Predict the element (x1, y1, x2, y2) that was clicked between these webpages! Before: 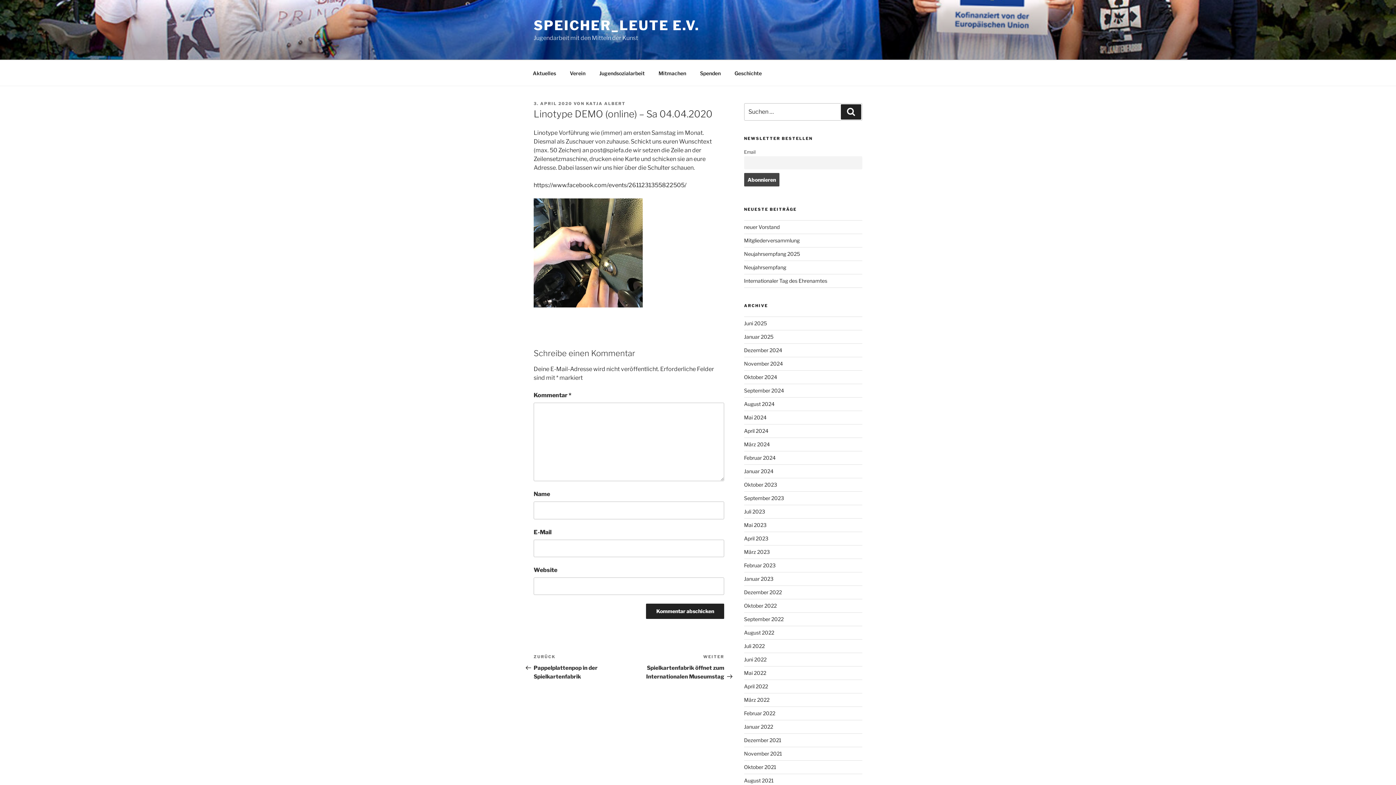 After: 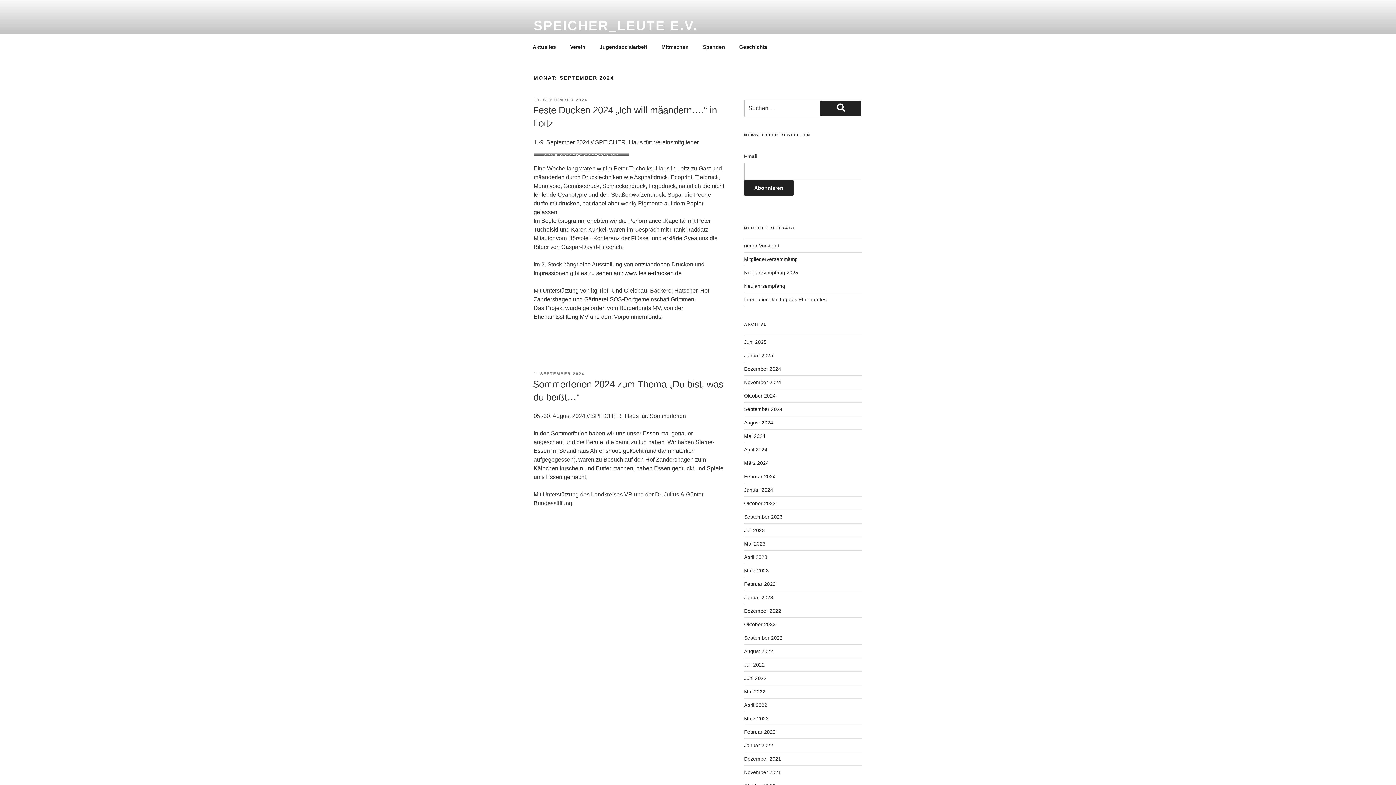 Action: bbox: (744, 387, 784, 393) label: September 2024